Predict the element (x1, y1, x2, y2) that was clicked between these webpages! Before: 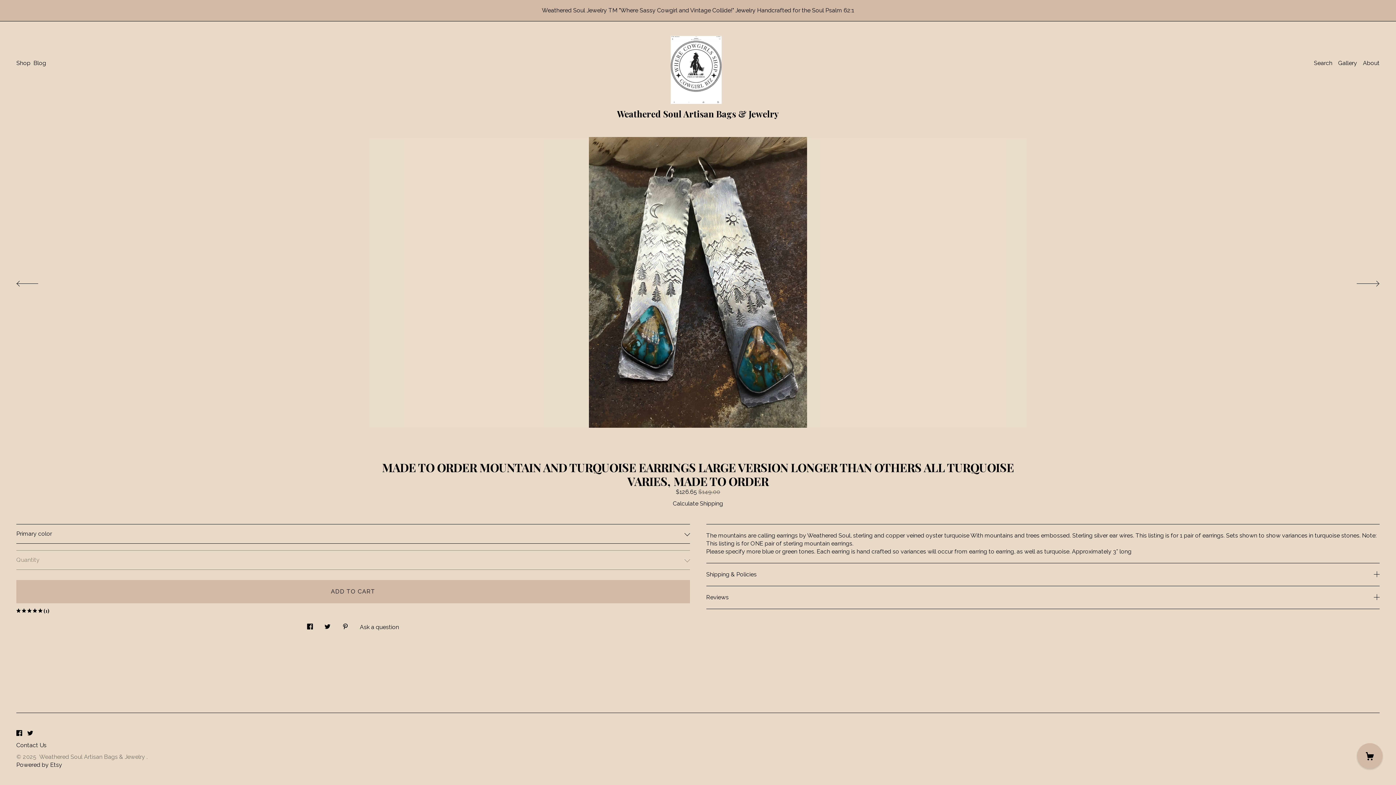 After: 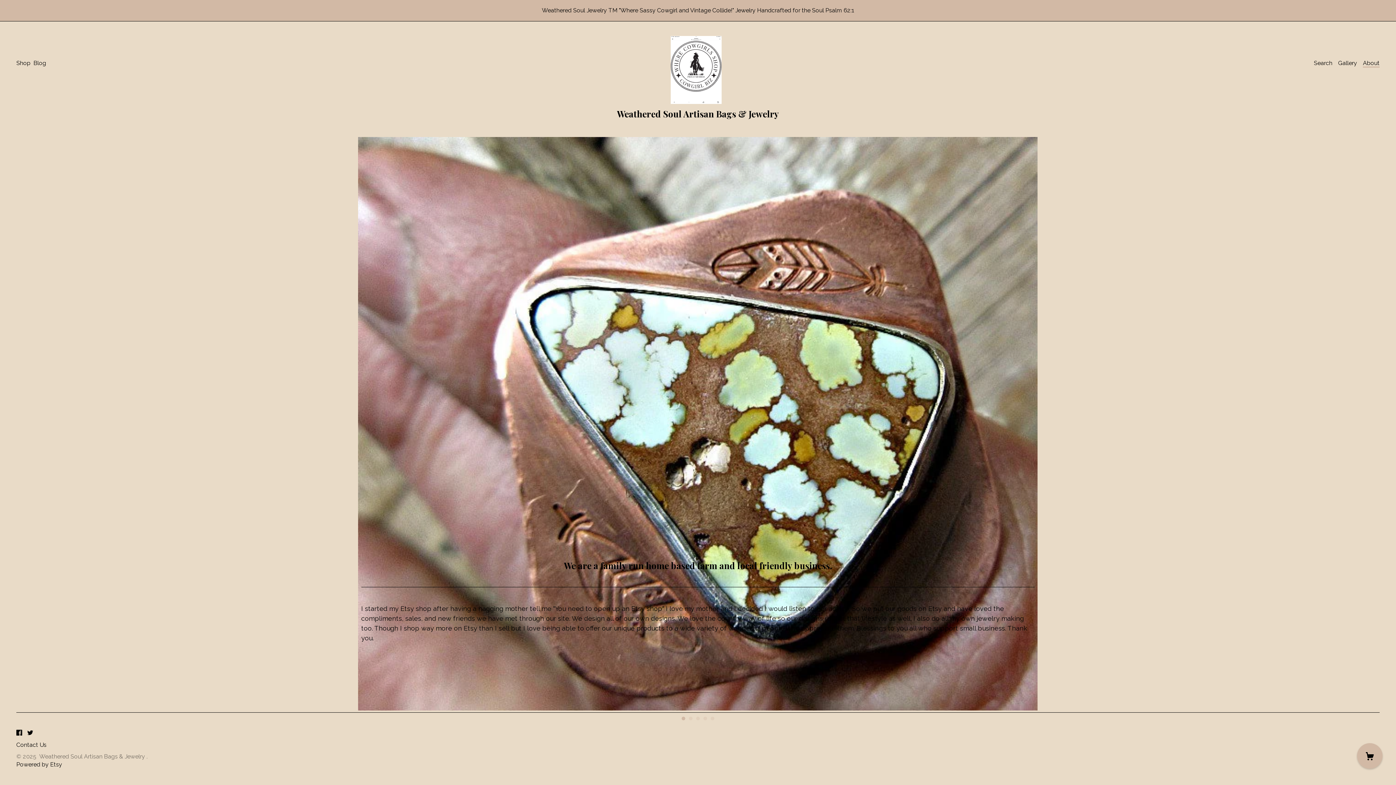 Action: label: About bbox: (1363, 59, 1380, 66)